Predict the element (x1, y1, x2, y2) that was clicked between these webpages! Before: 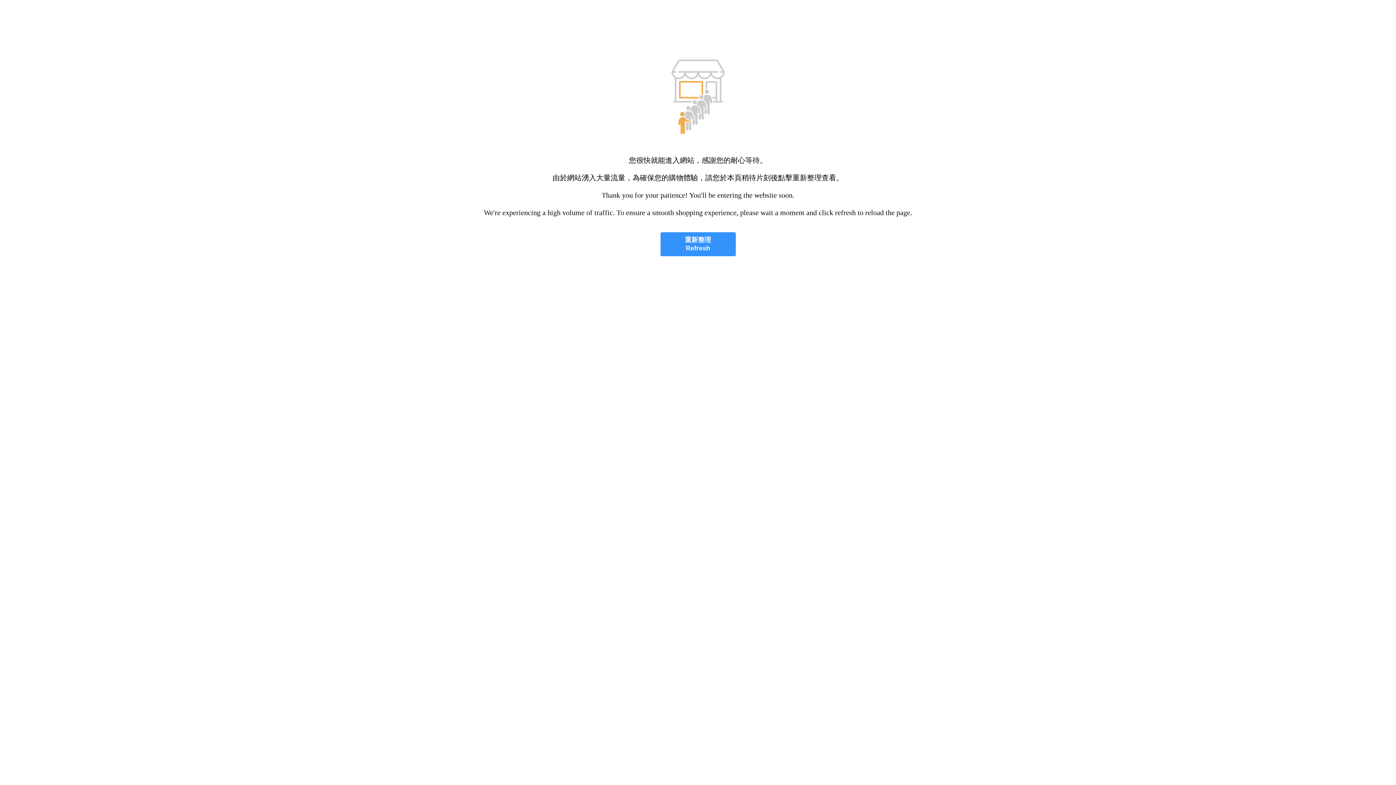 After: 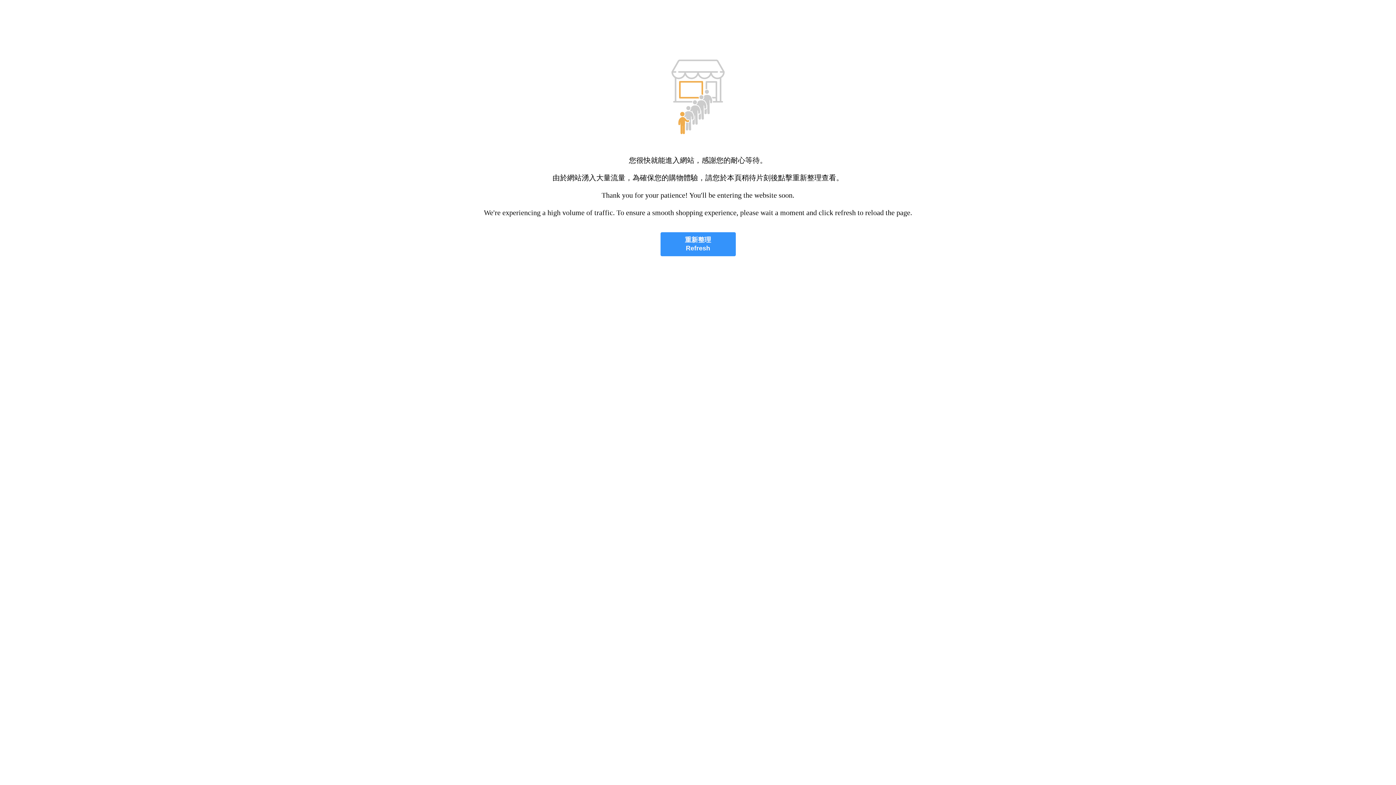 Action: bbox: (660, 232, 735, 256) label: 重新整理
Refresh